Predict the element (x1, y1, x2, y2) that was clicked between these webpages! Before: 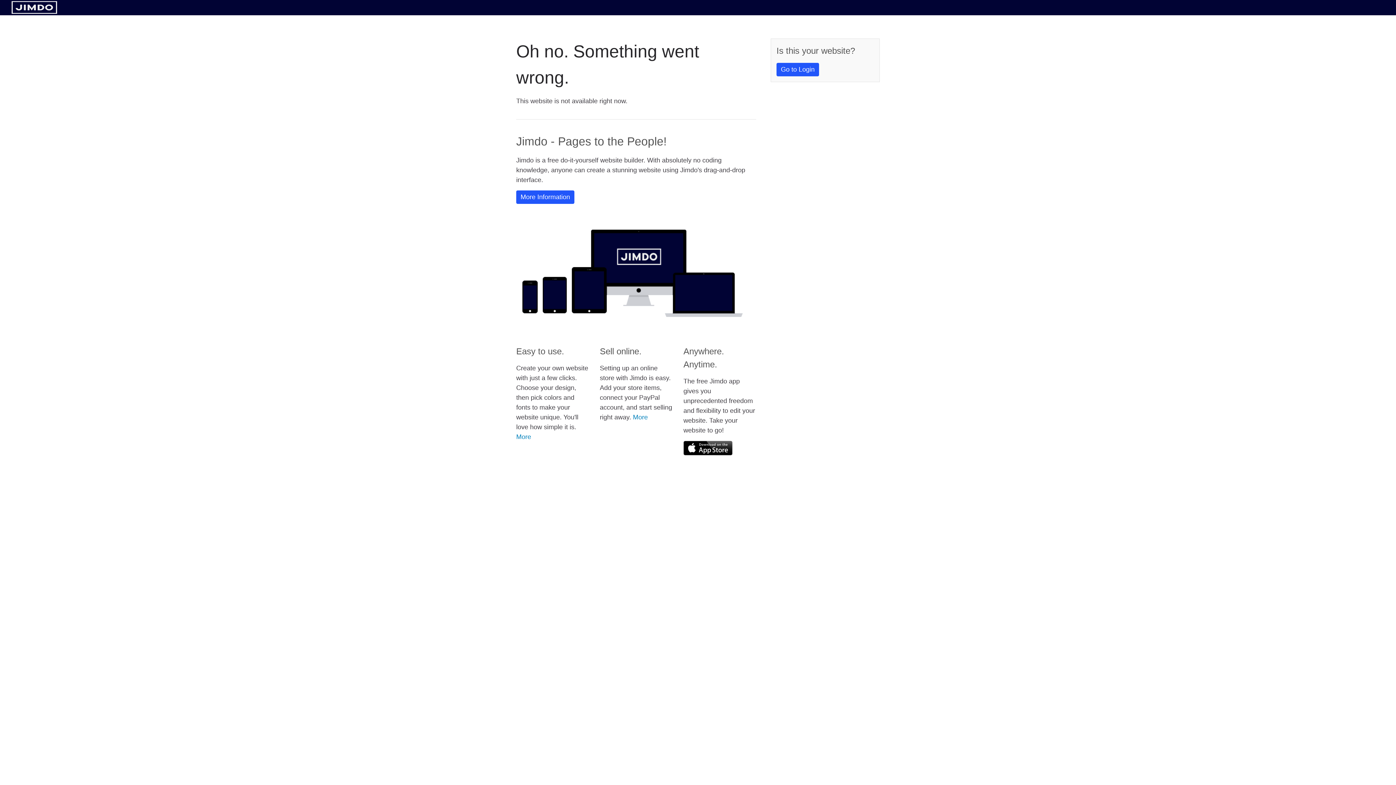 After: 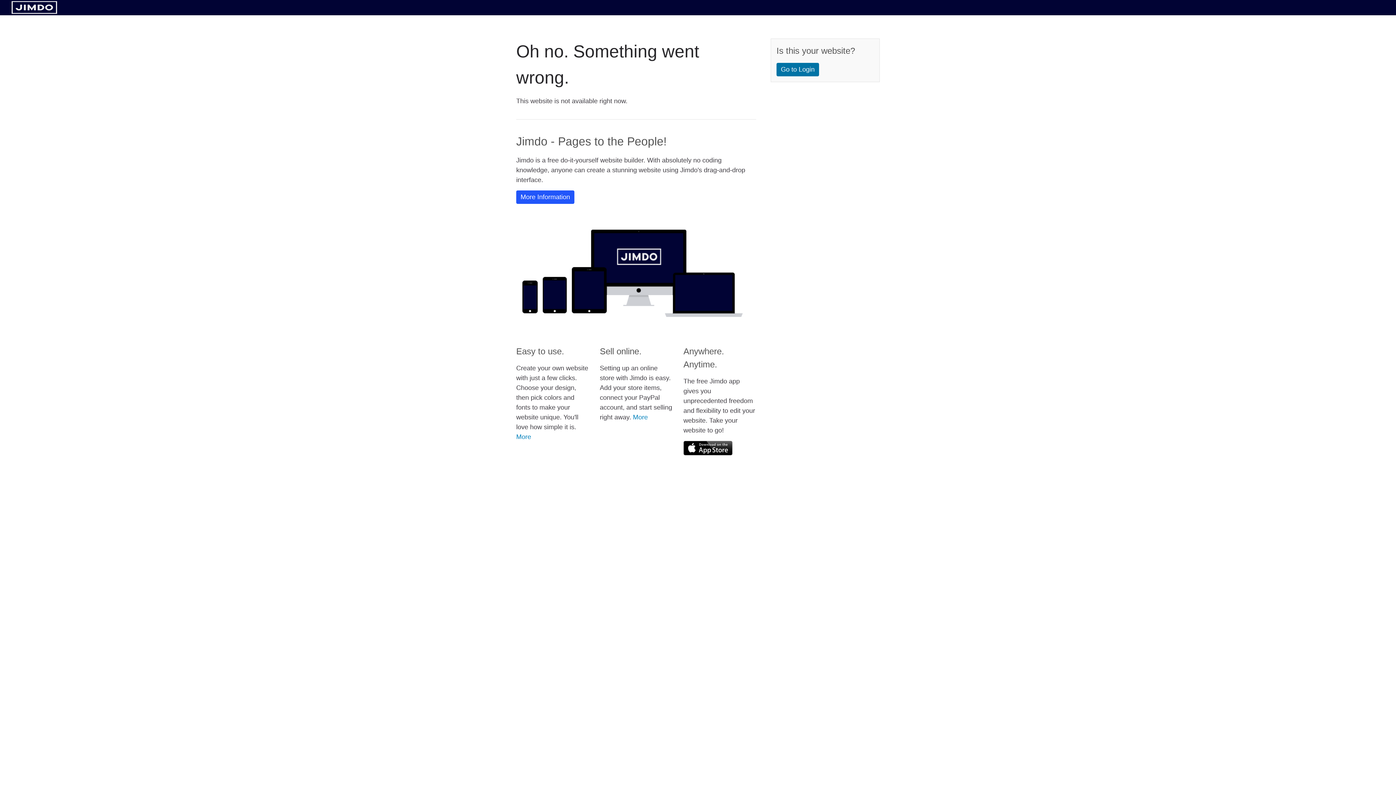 Action: label: Go to Login bbox: (776, 62, 819, 76)